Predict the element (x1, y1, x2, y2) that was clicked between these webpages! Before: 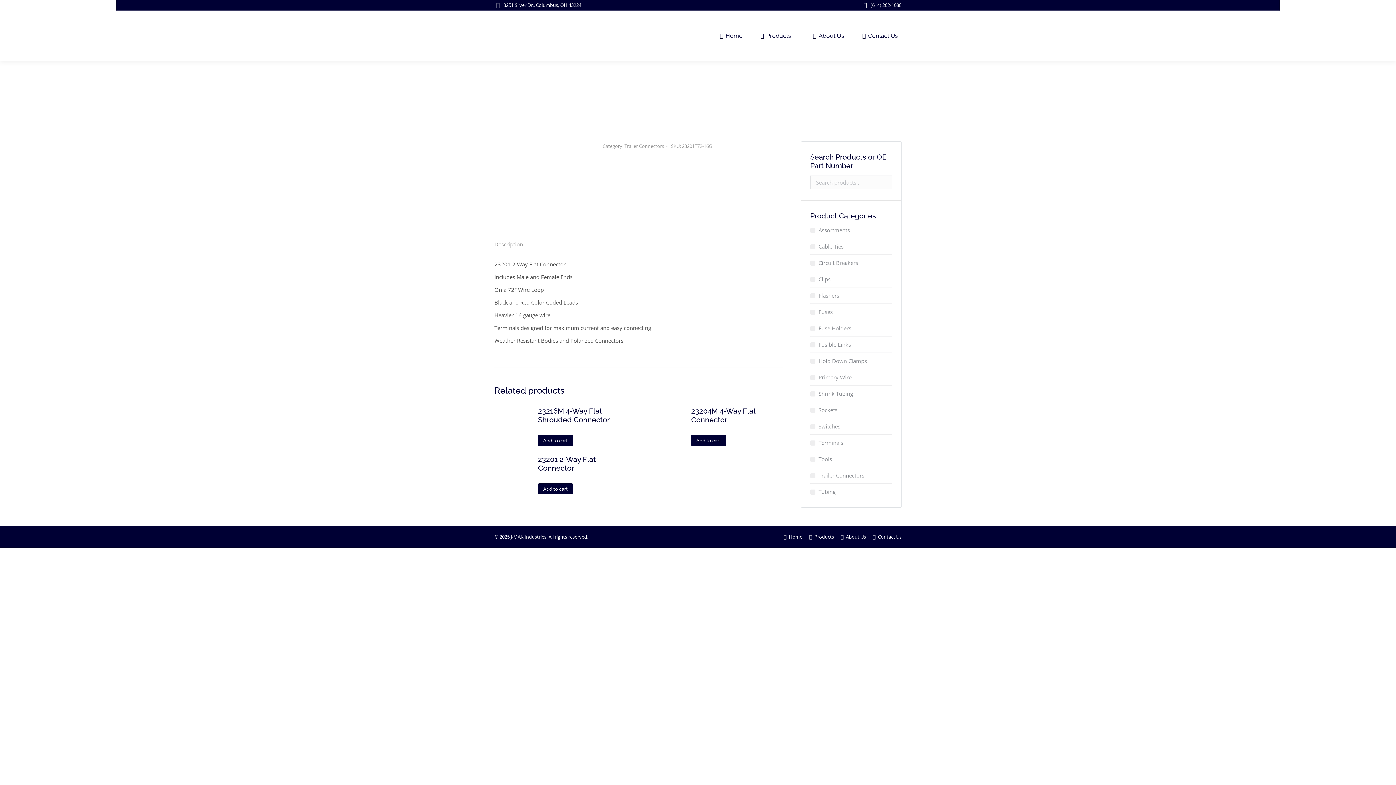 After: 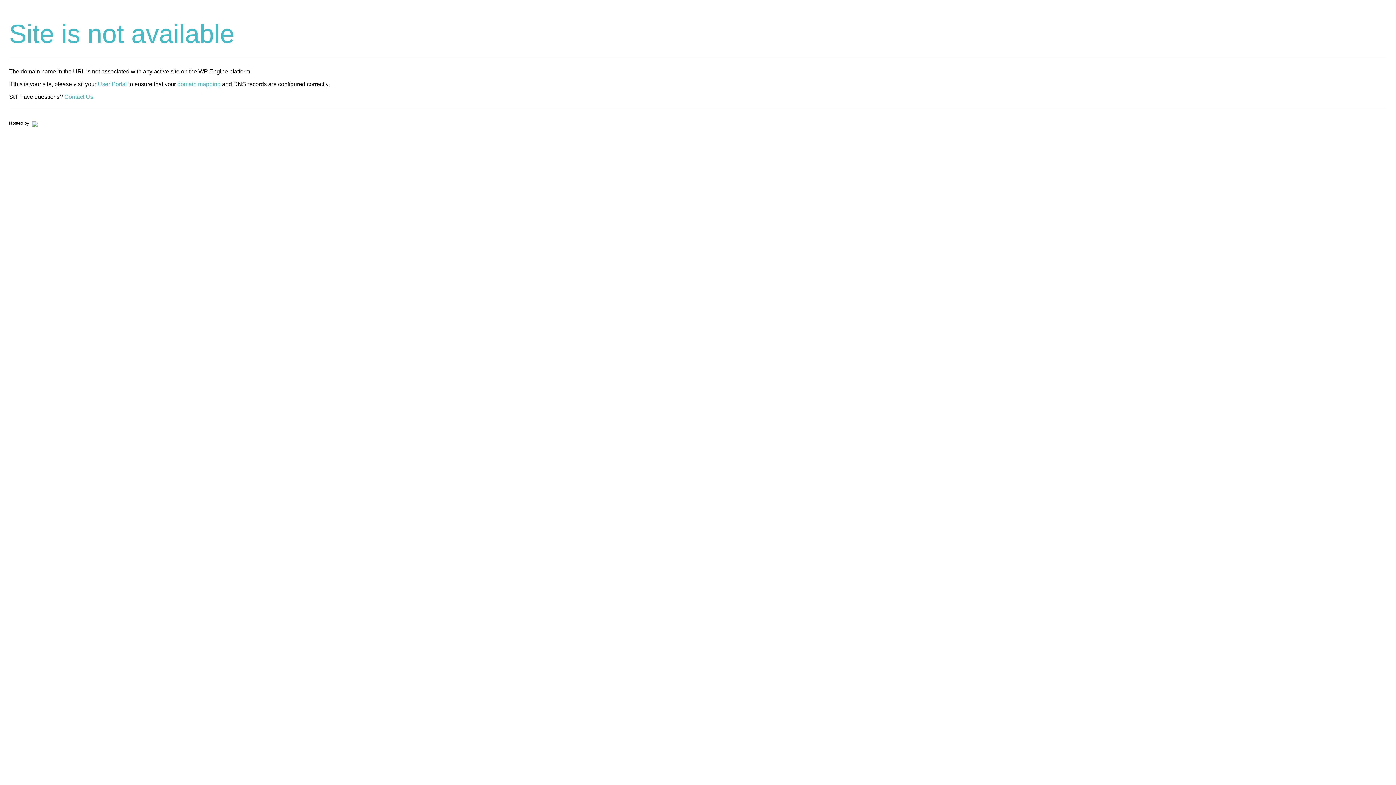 Action: bbox: (810, 274, 830, 284) label: Clips